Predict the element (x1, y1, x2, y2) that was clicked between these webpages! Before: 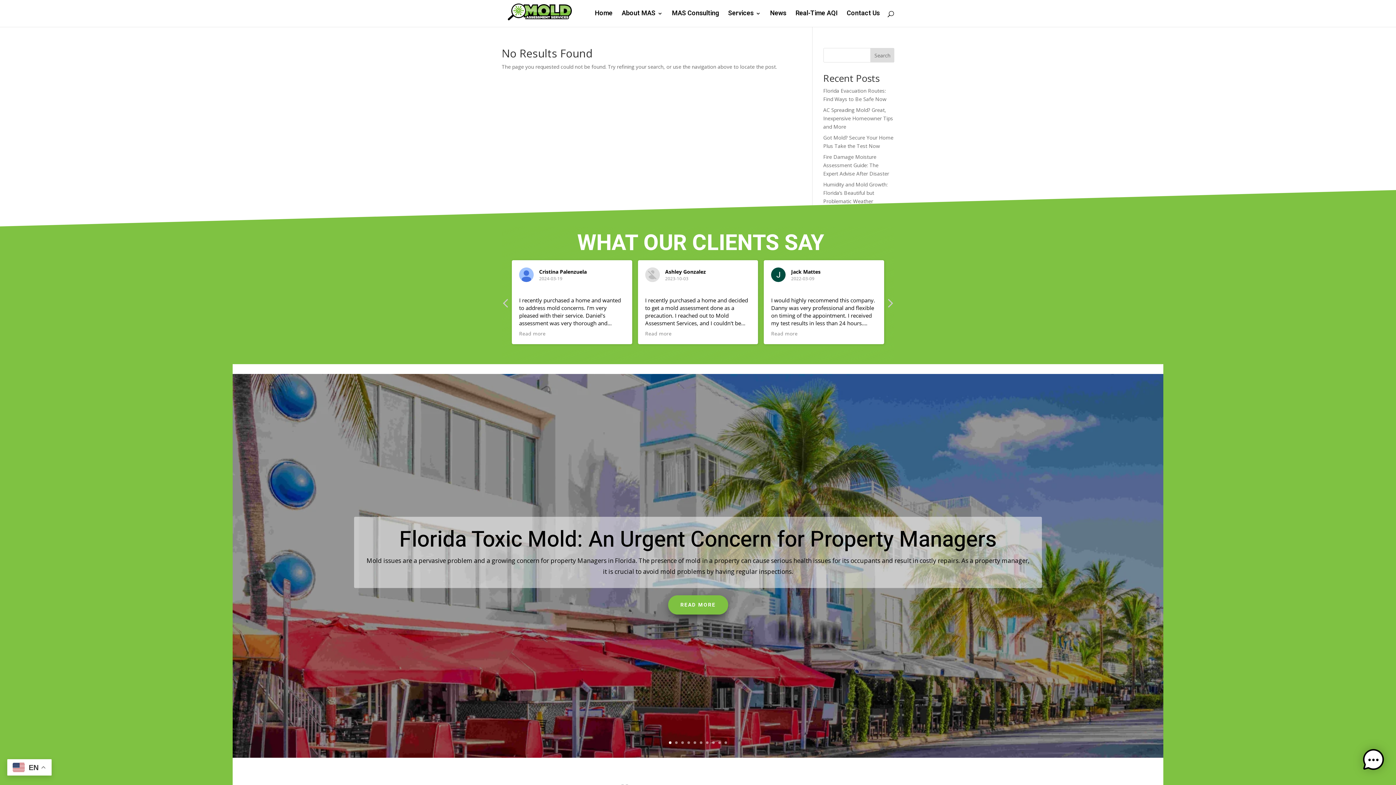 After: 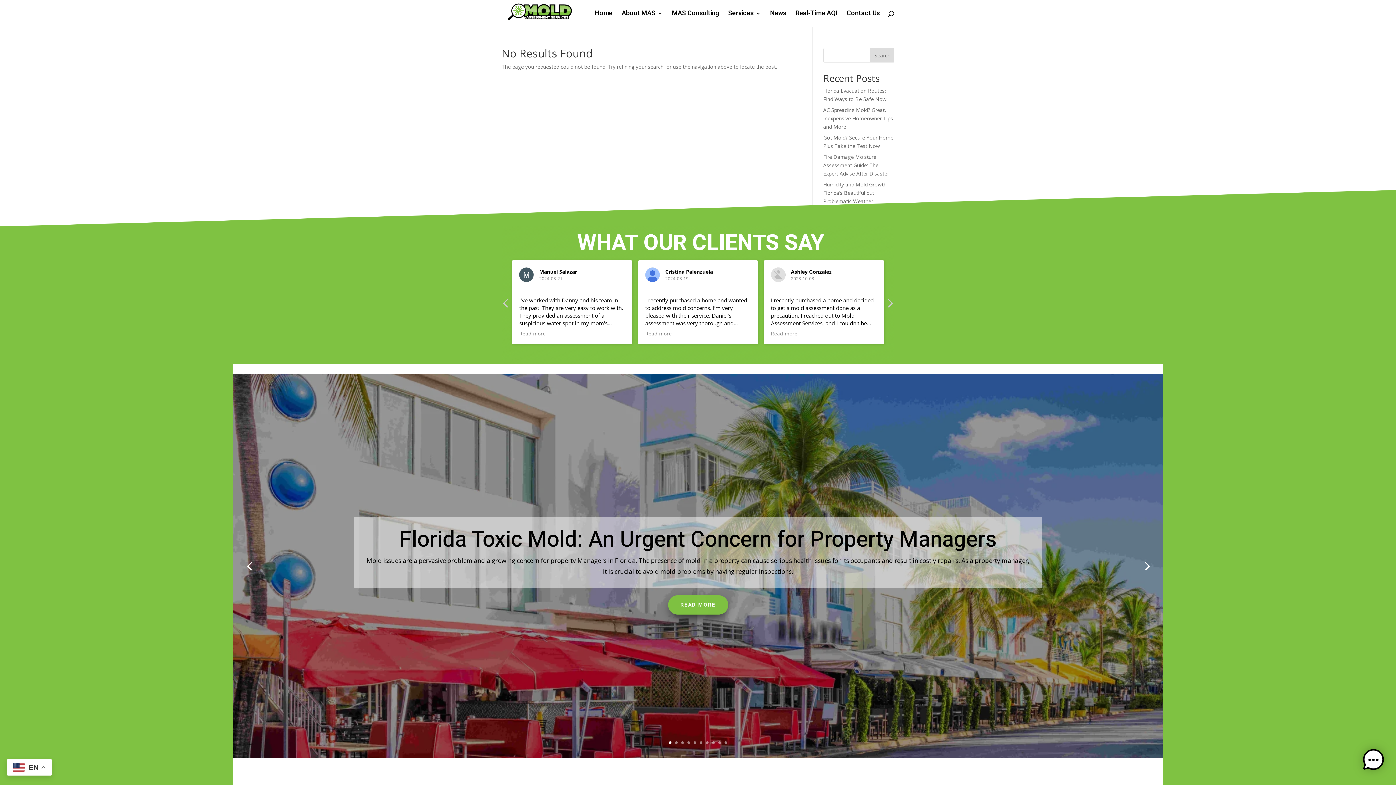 Action: label: 1 bbox: (669, 741, 671, 744)